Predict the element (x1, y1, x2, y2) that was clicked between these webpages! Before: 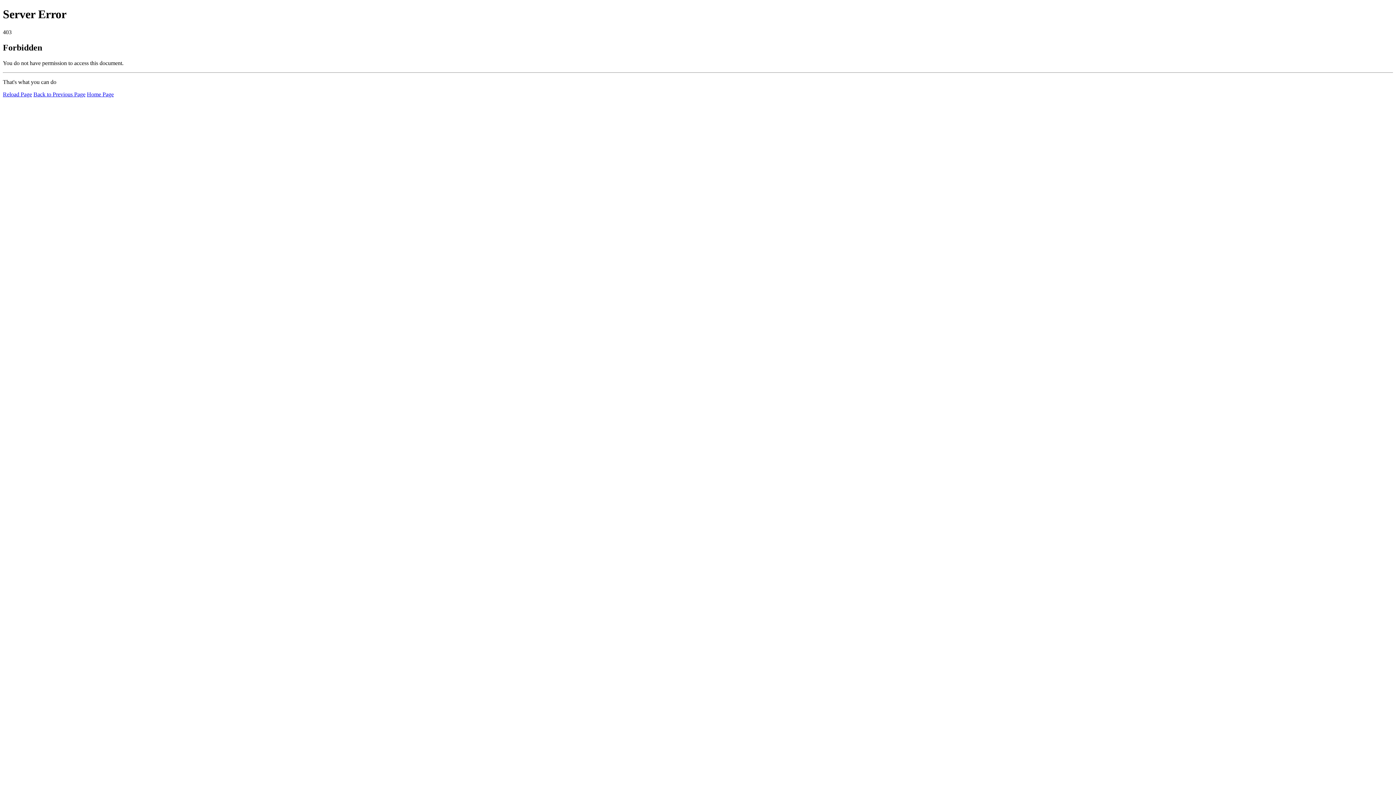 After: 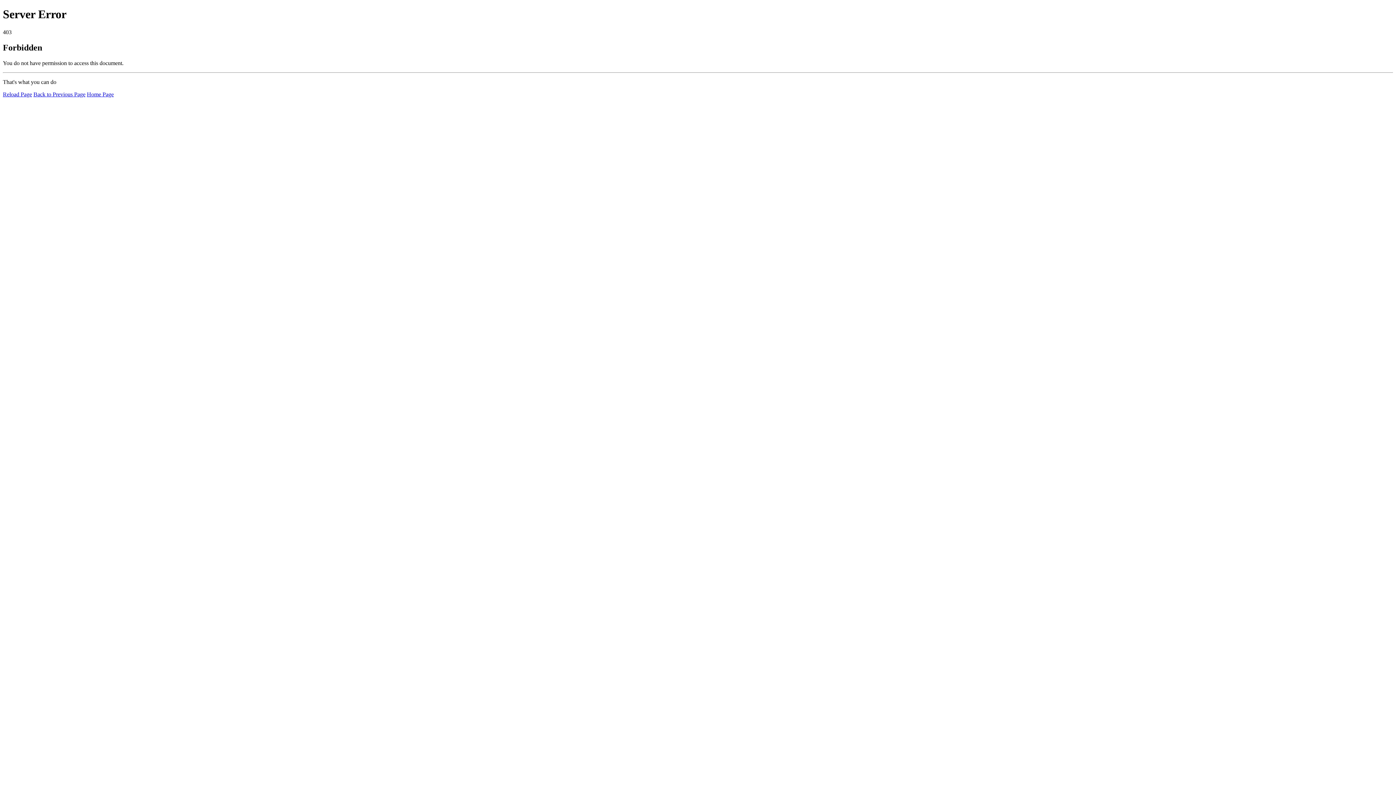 Action: label: Home Page bbox: (86, 91, 113, 97)